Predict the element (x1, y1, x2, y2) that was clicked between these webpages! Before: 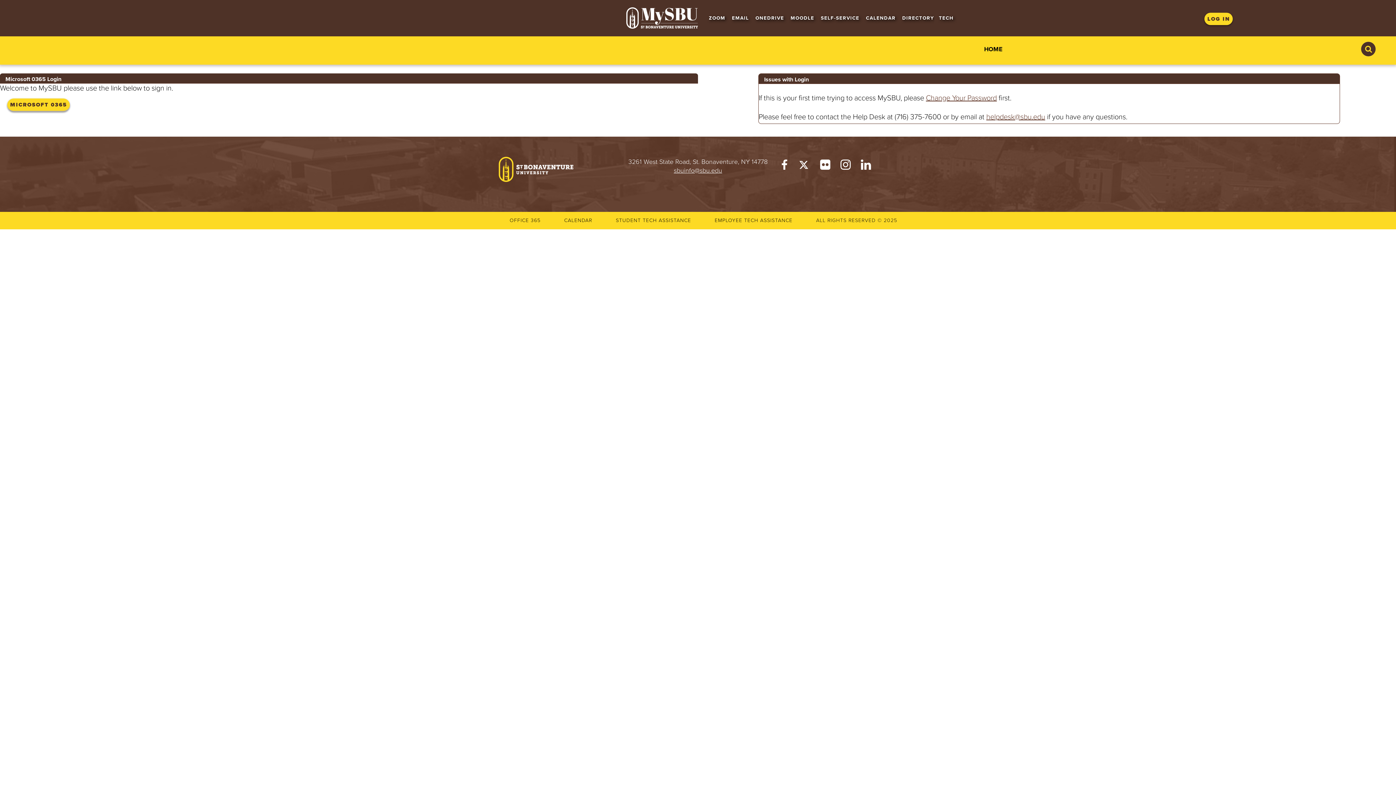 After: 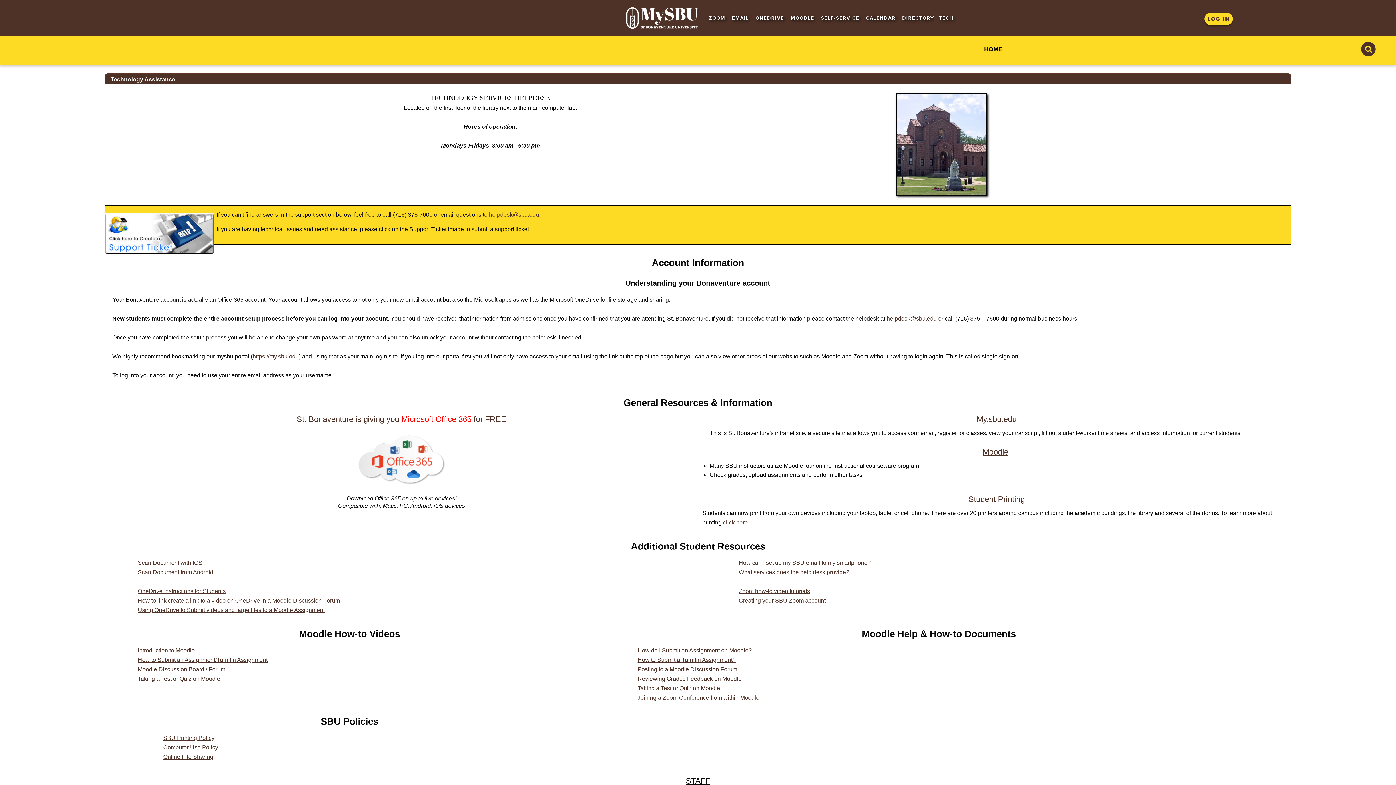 Action: bbox: (616, 217, 691, 223) label: Student Tech Assistance